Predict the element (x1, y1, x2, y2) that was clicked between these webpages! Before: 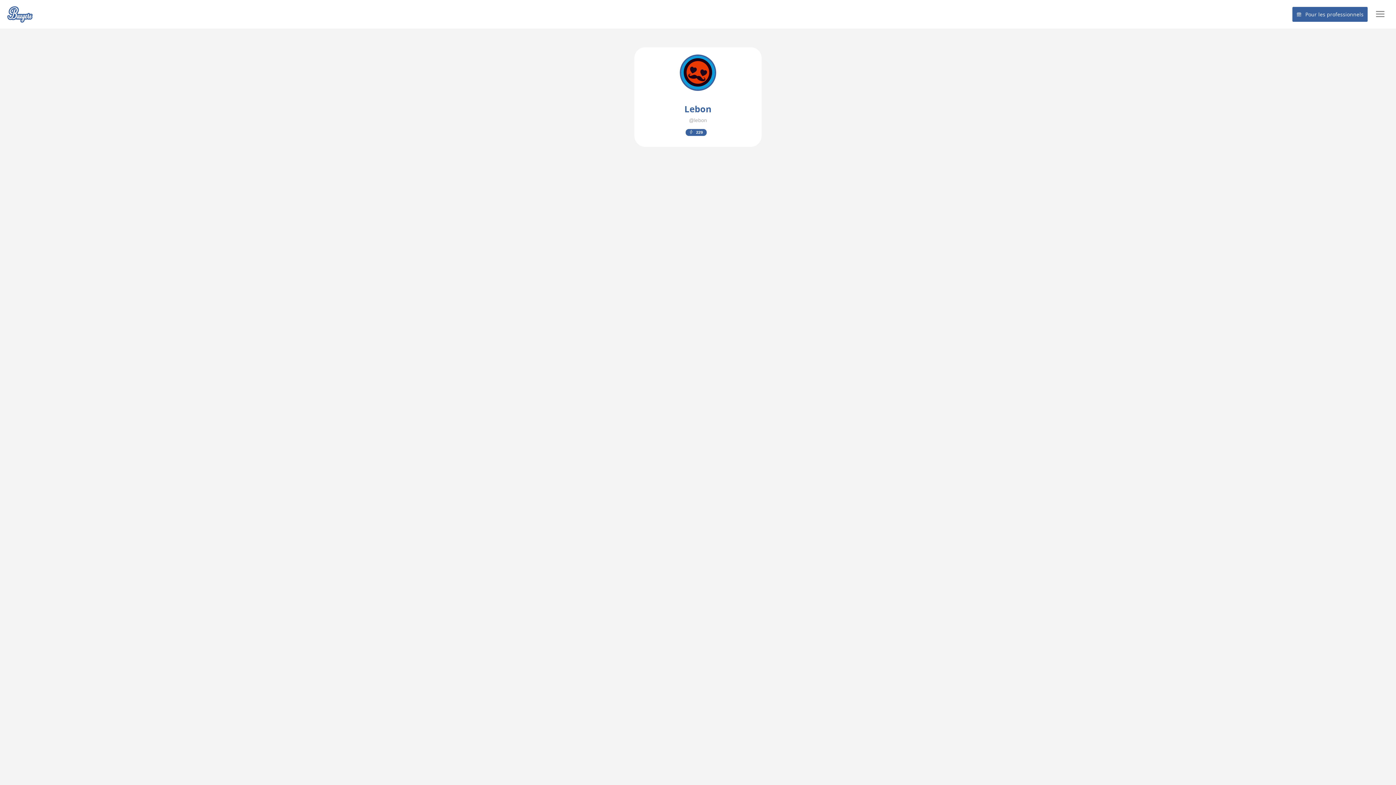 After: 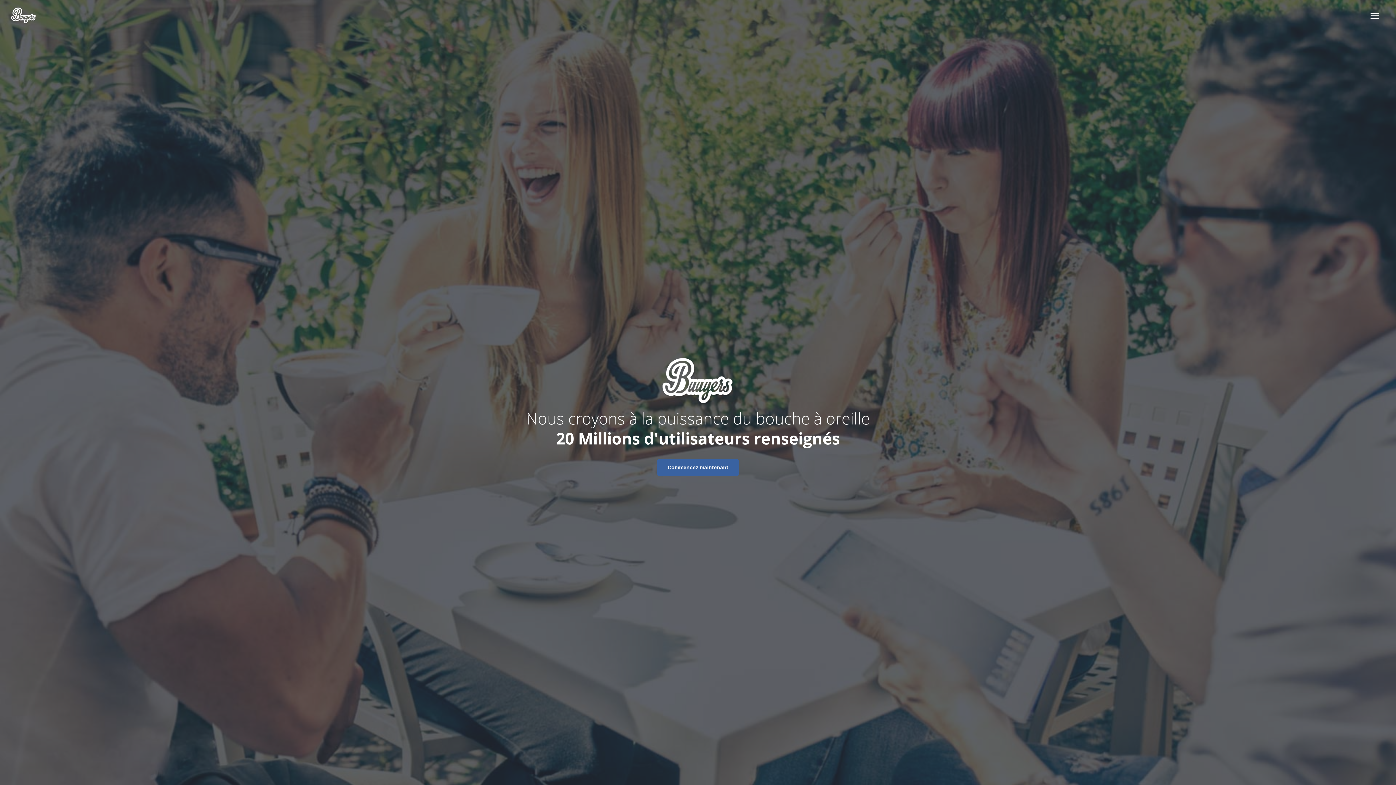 Action: bbox: (0, 10, 32, 17)